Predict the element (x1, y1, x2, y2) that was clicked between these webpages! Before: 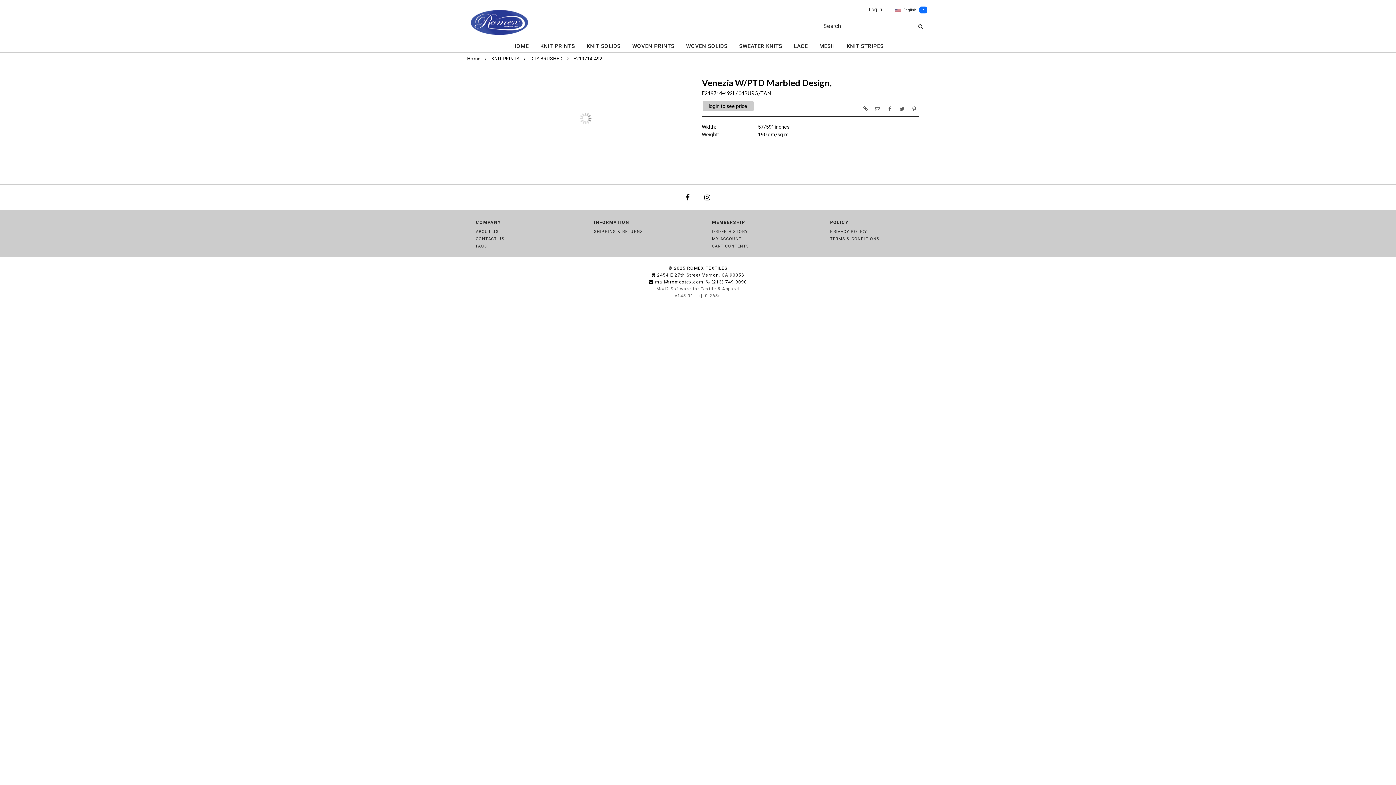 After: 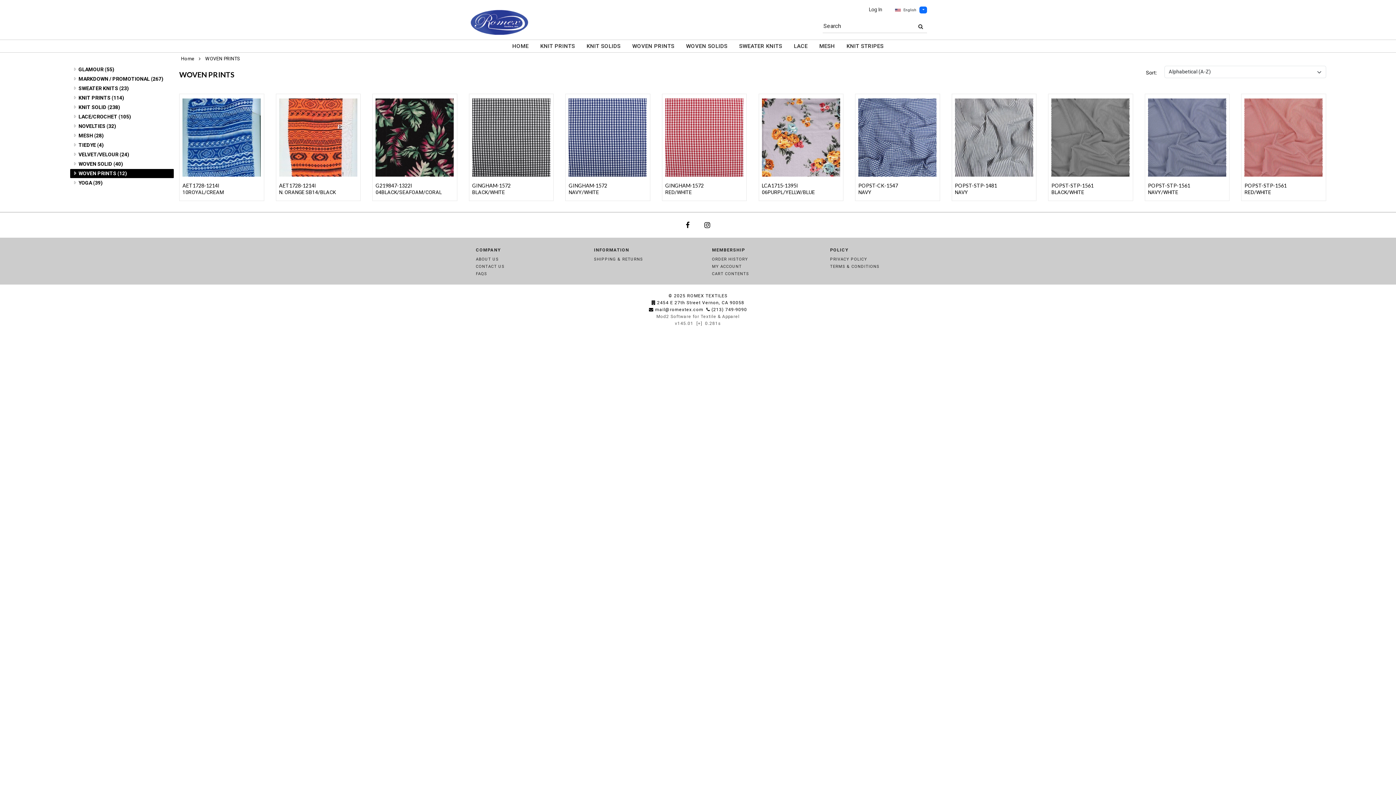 Action: label: WOVEN PRINTS bbox: (626, 40, 680, 52)